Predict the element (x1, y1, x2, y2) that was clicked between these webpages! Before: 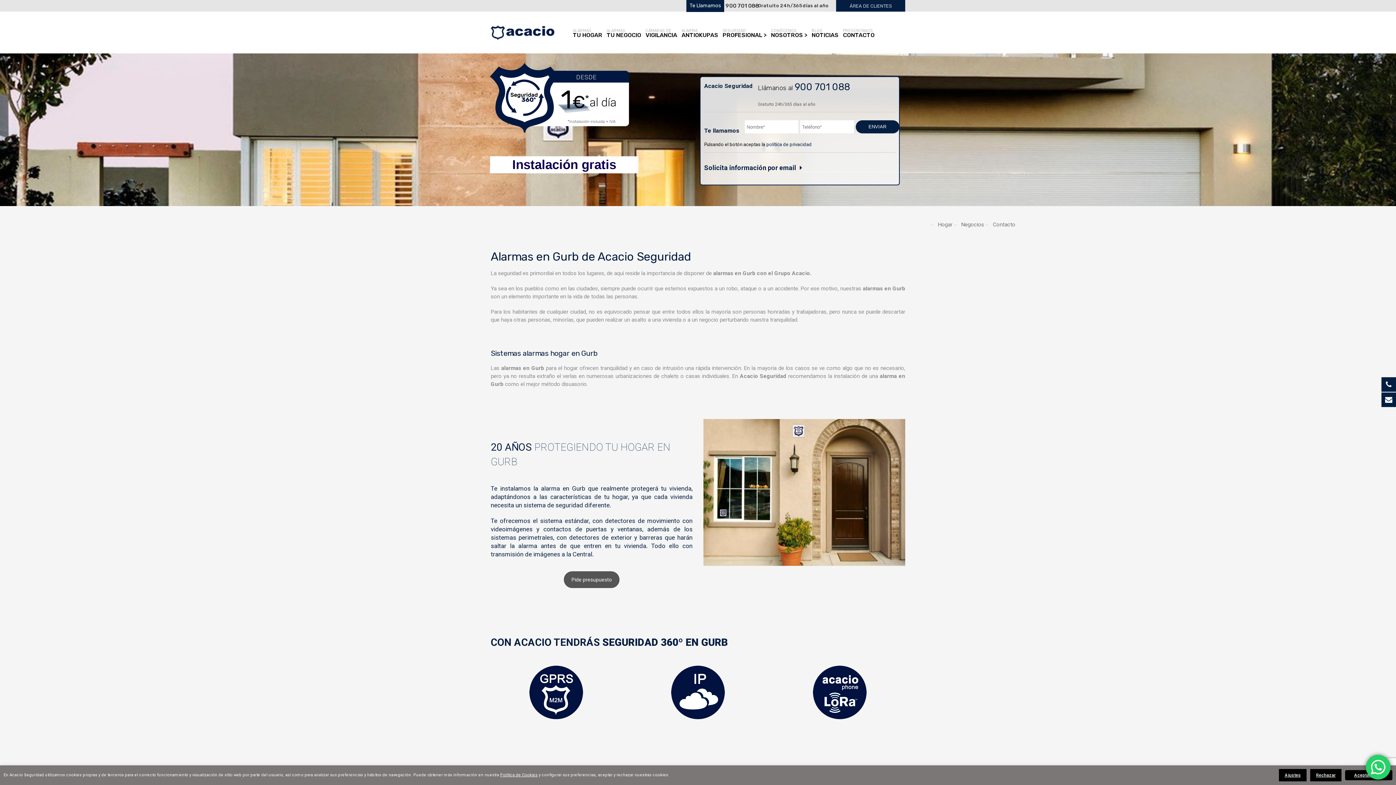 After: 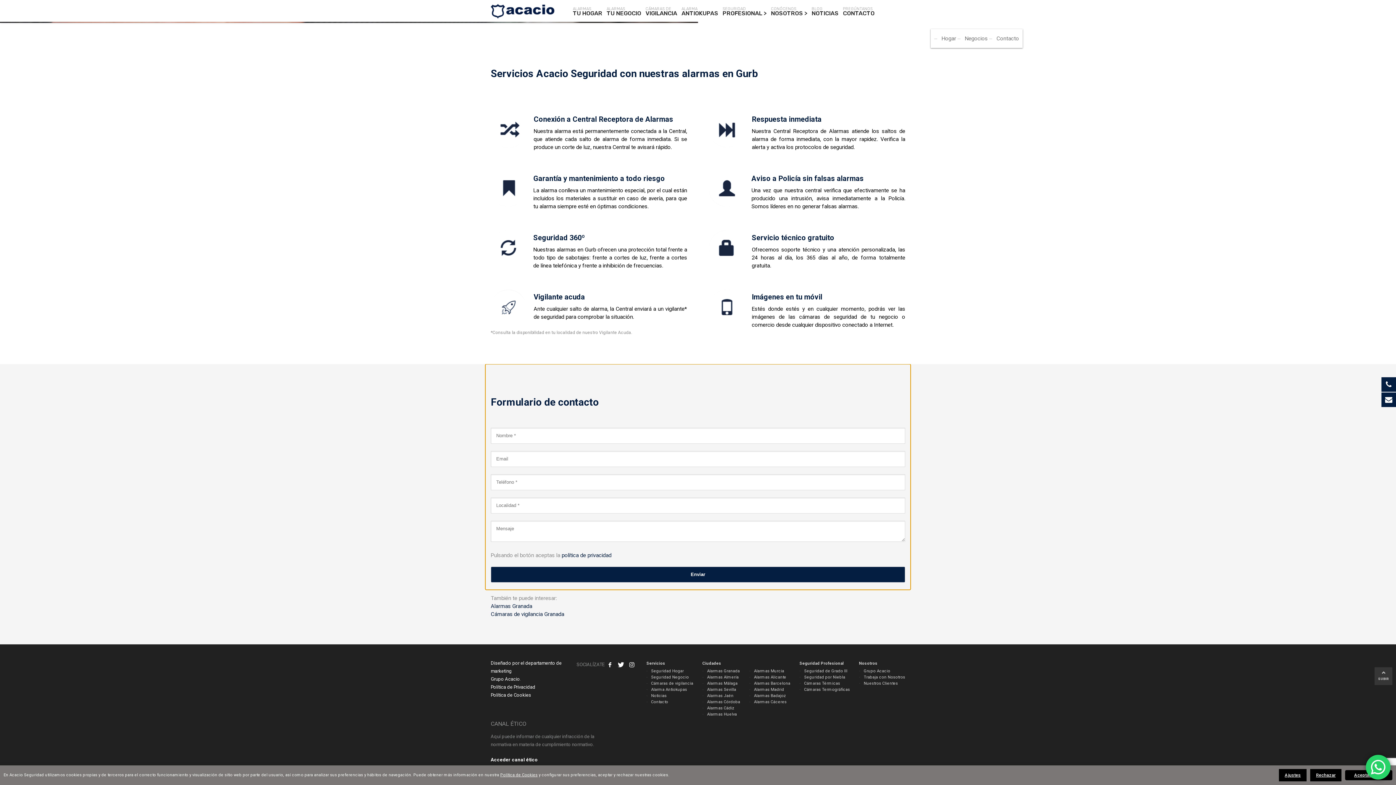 Action: label: Pide presupuesto bbox: (564, 571, 619, 588)